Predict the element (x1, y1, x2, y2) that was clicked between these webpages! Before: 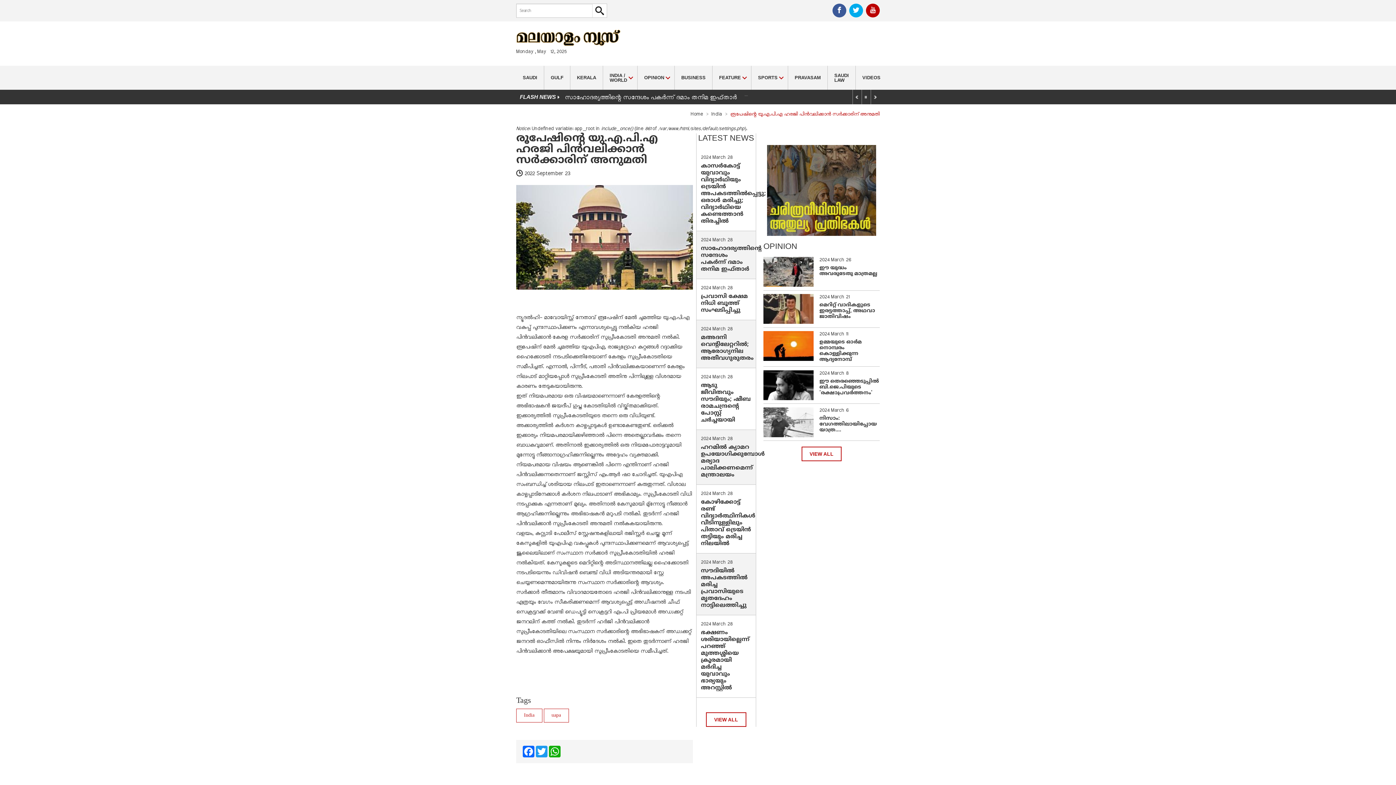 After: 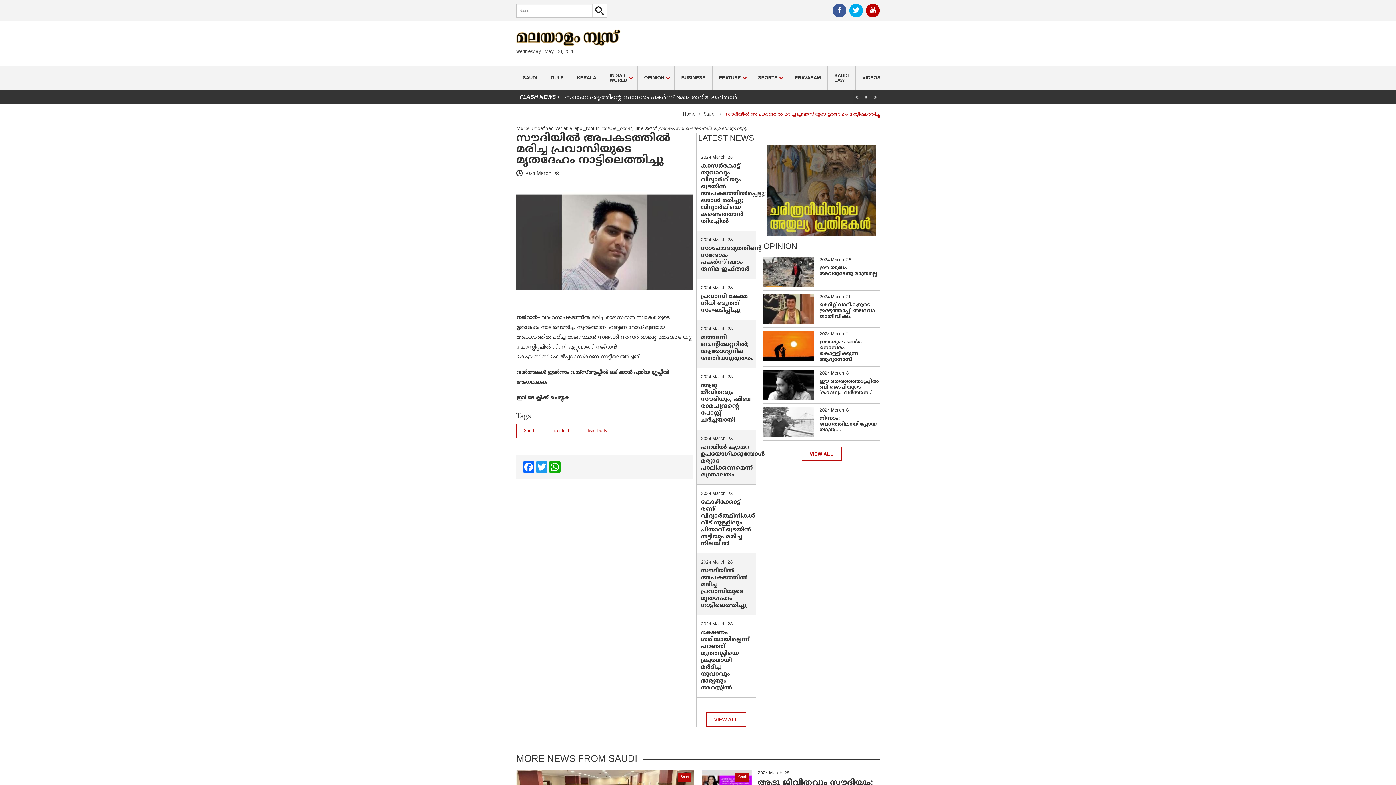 Action: bbox: (701, 567, 747, 609) label: സൗദിയില്‍ അപകടത്തില്‍ മരിച്ച പ്രവാസിയുടെ മൃതദേഹം നാട്ടിലെത്തിച്ചു